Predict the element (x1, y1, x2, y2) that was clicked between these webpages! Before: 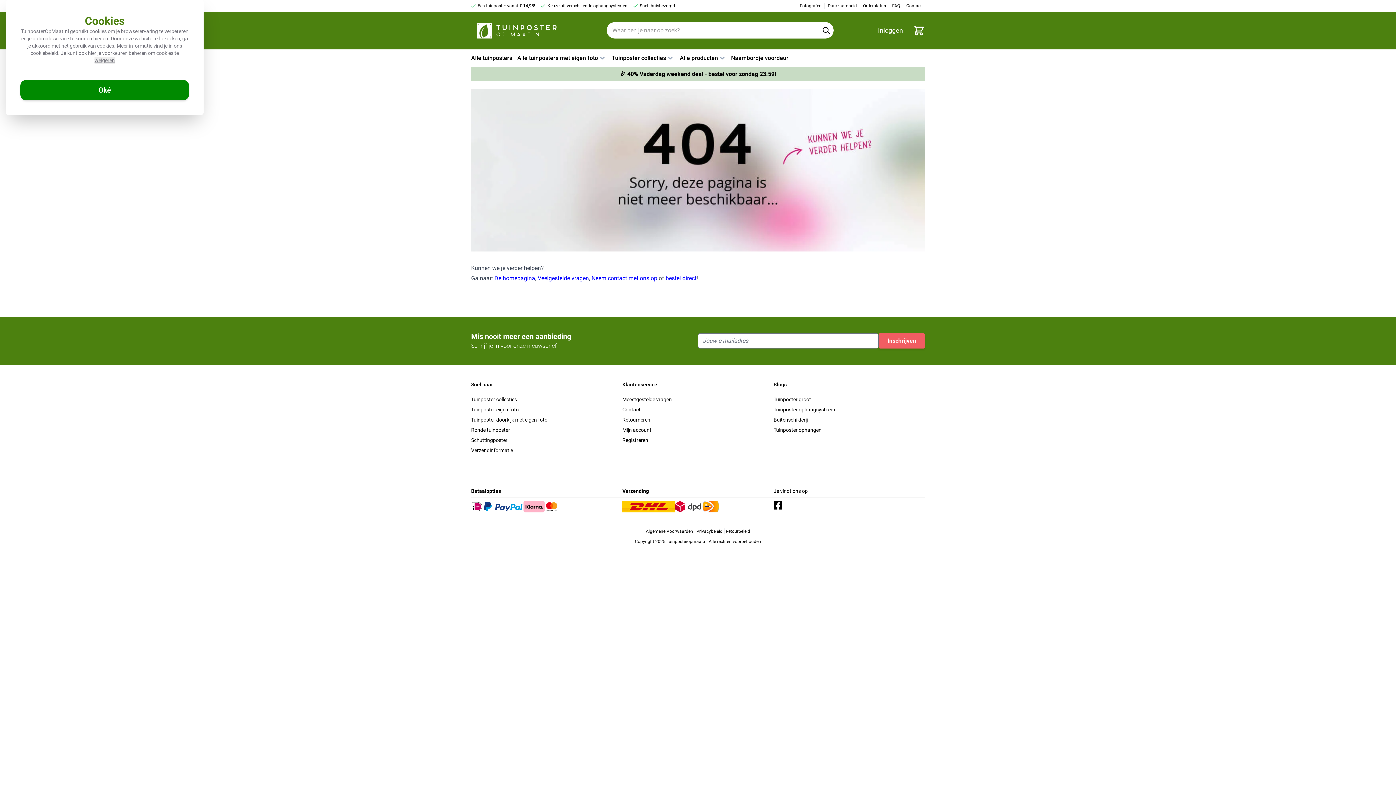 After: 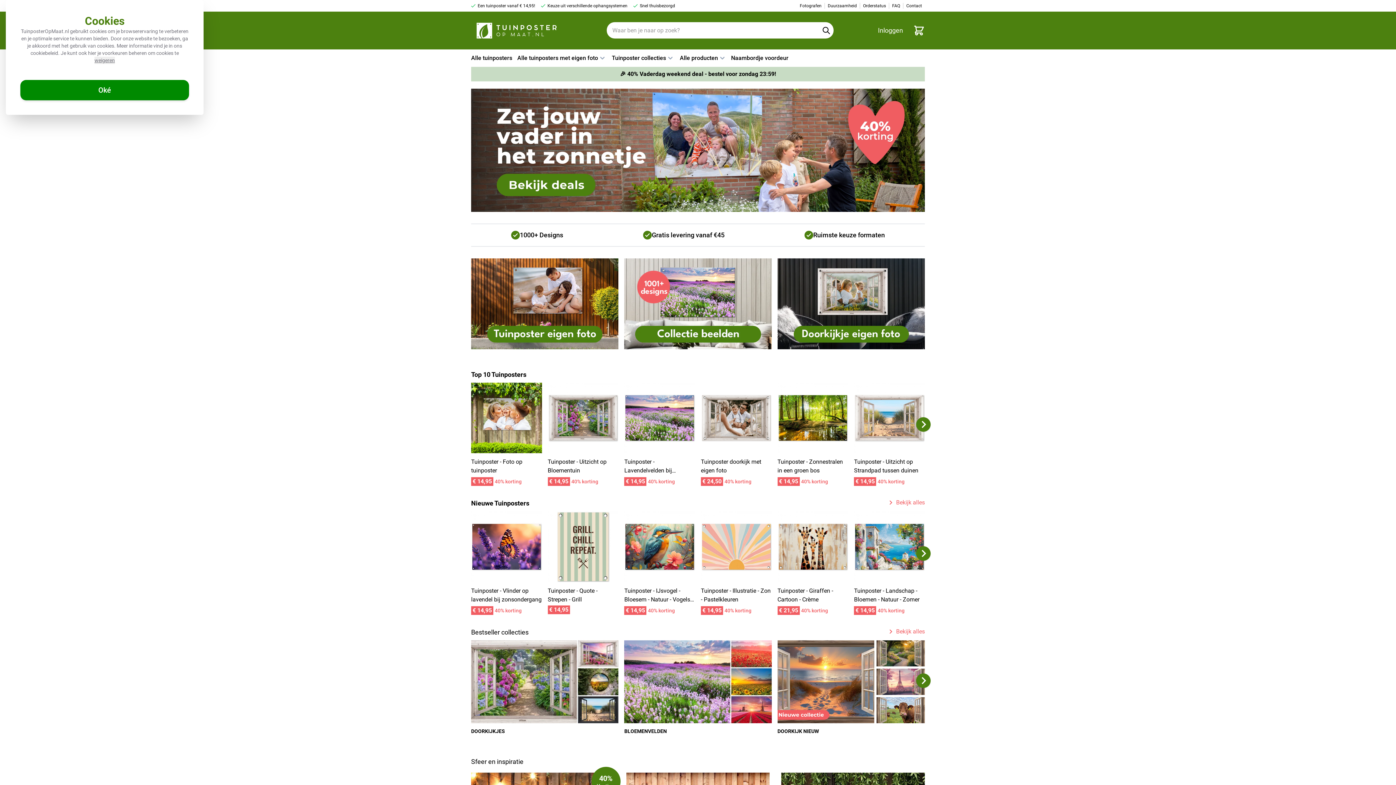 Action: label: store logo bbox: (471, 17, 562, 43)